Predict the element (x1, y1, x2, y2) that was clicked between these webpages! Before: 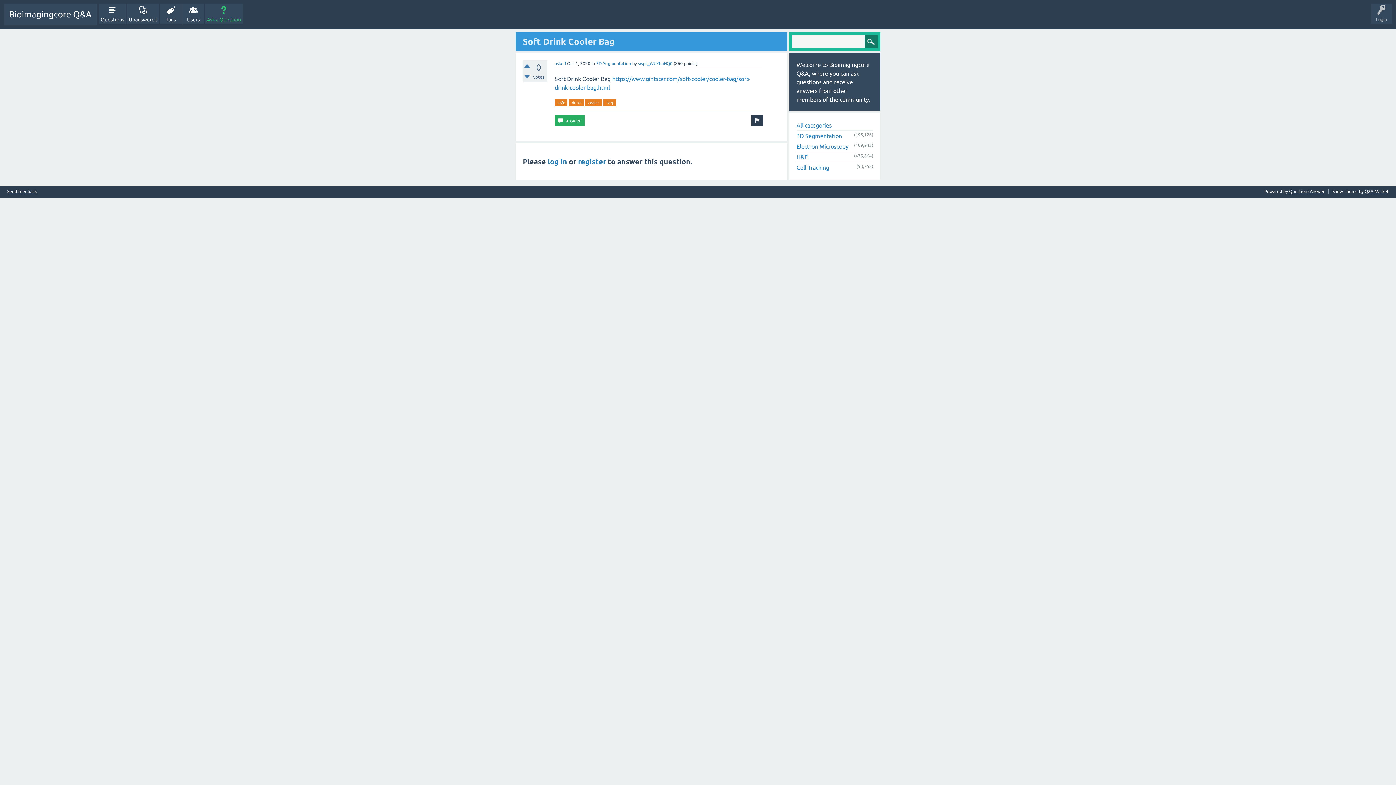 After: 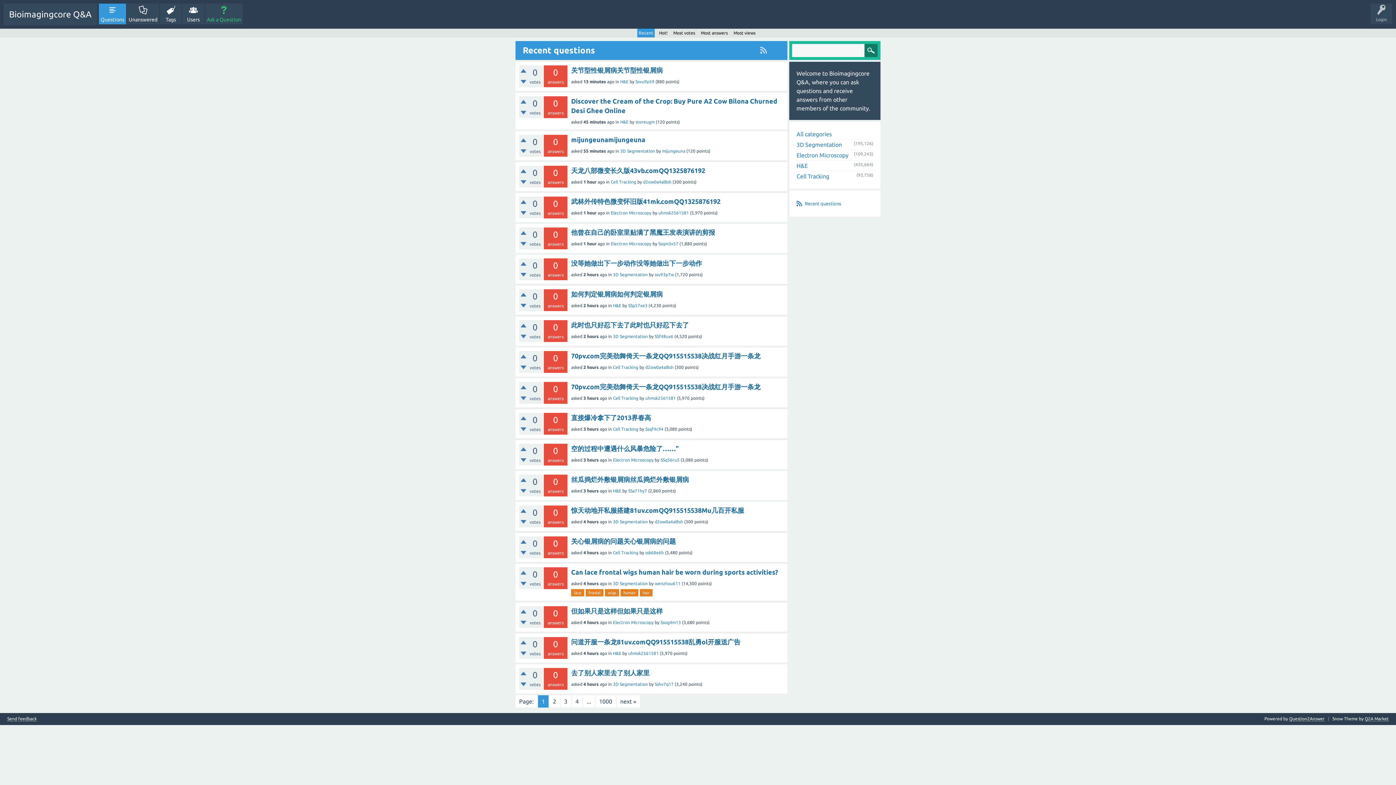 Action: bbox: (98, 3, 126, 24) label: Questions